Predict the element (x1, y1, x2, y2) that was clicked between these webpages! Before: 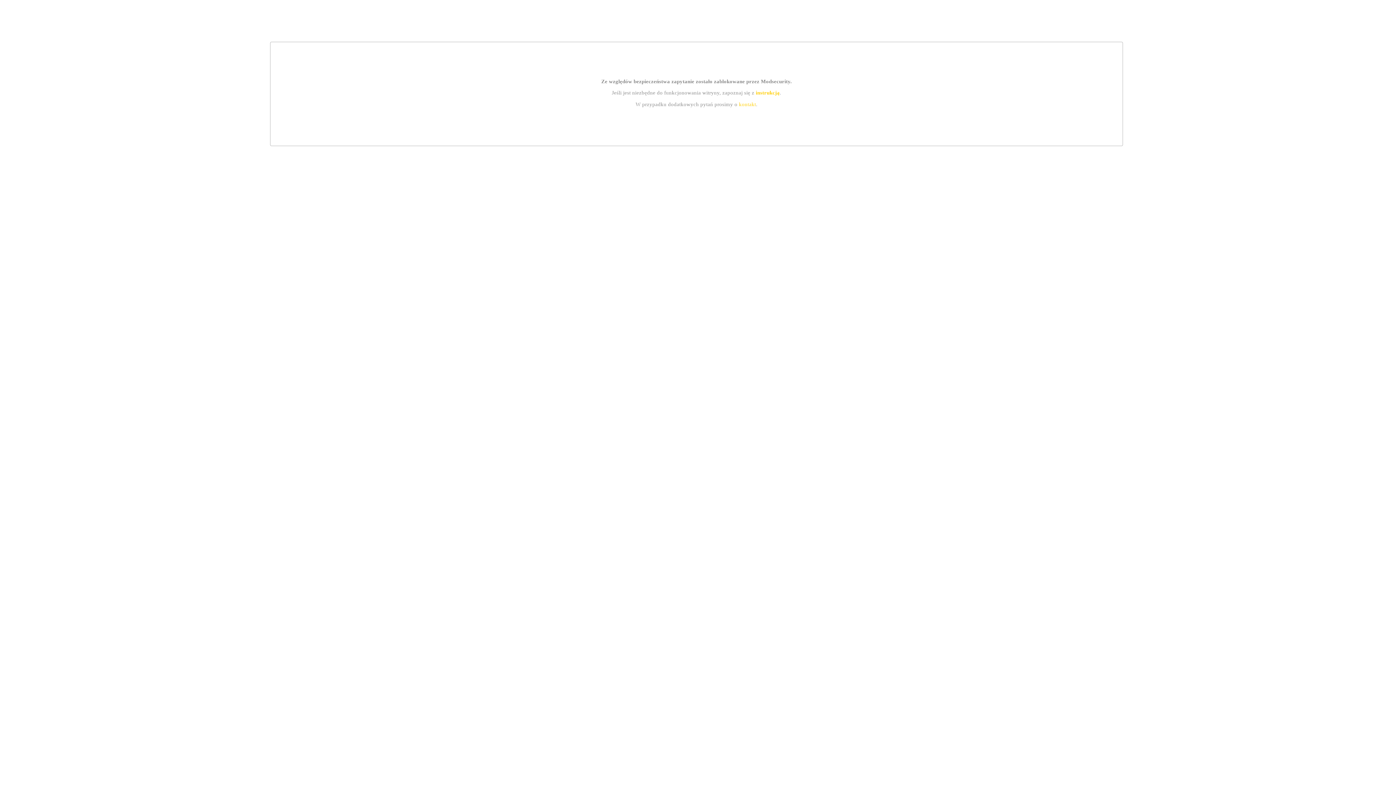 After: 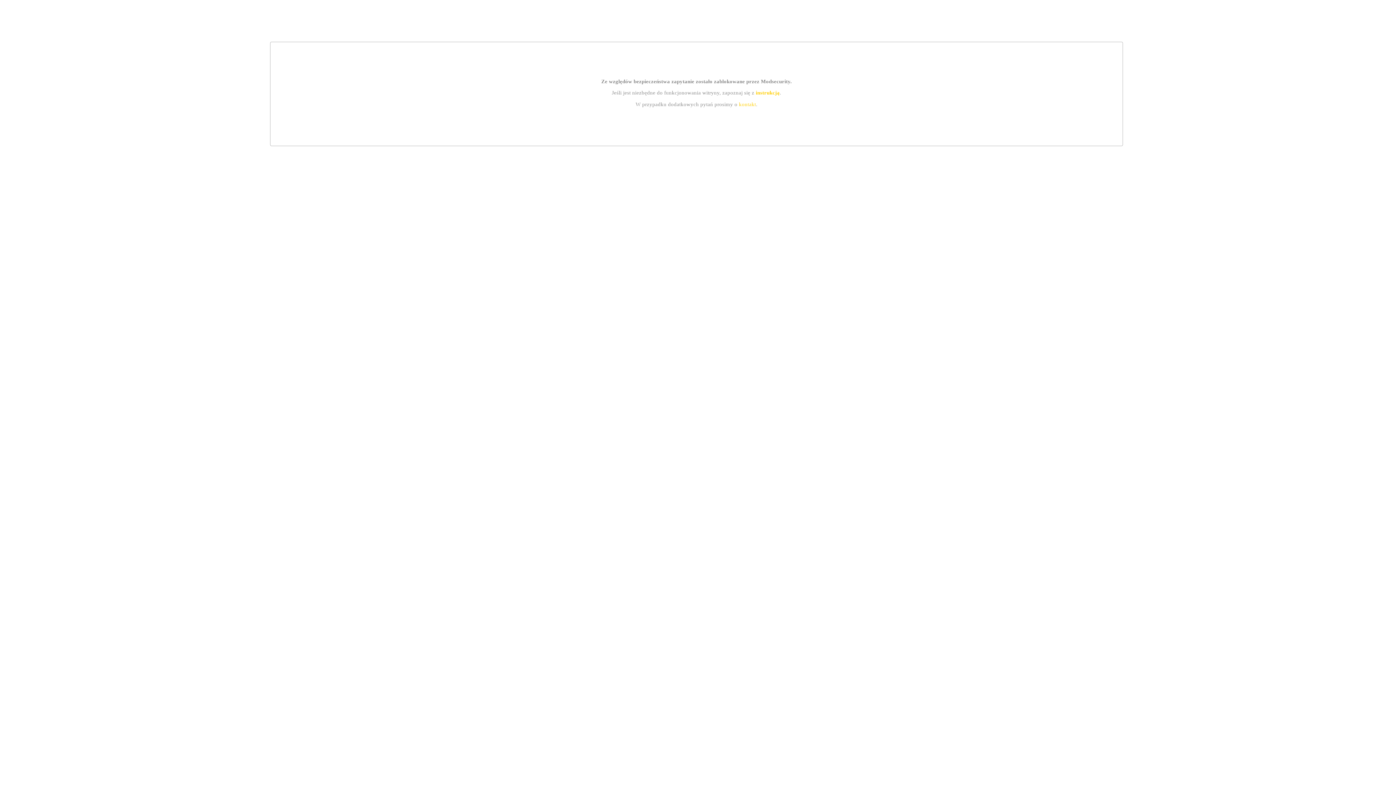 Action: label: instrukcją bbox: (755, 89, 779, 95)